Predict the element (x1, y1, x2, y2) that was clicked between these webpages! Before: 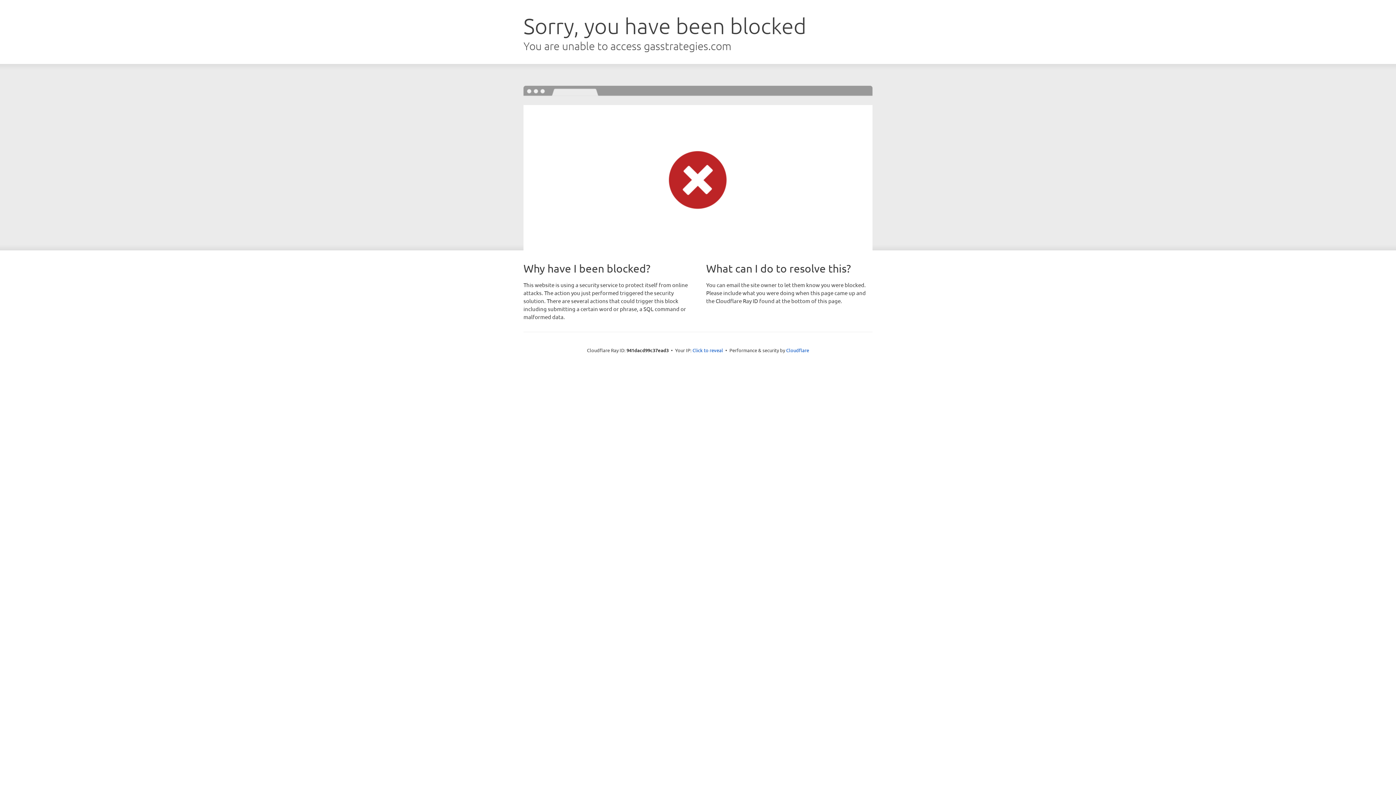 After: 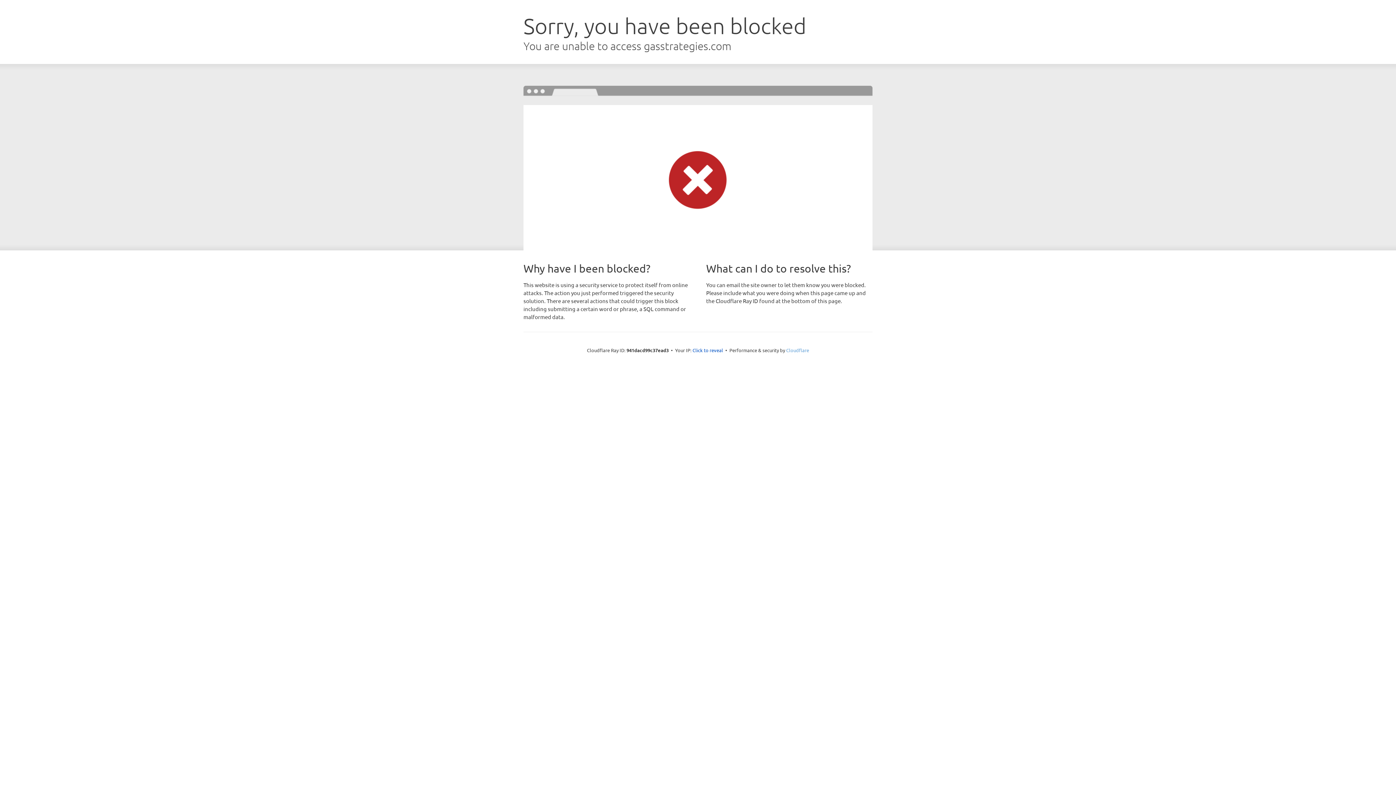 Action: bbox: (786, 347, 809, 353) label: Cloudflare